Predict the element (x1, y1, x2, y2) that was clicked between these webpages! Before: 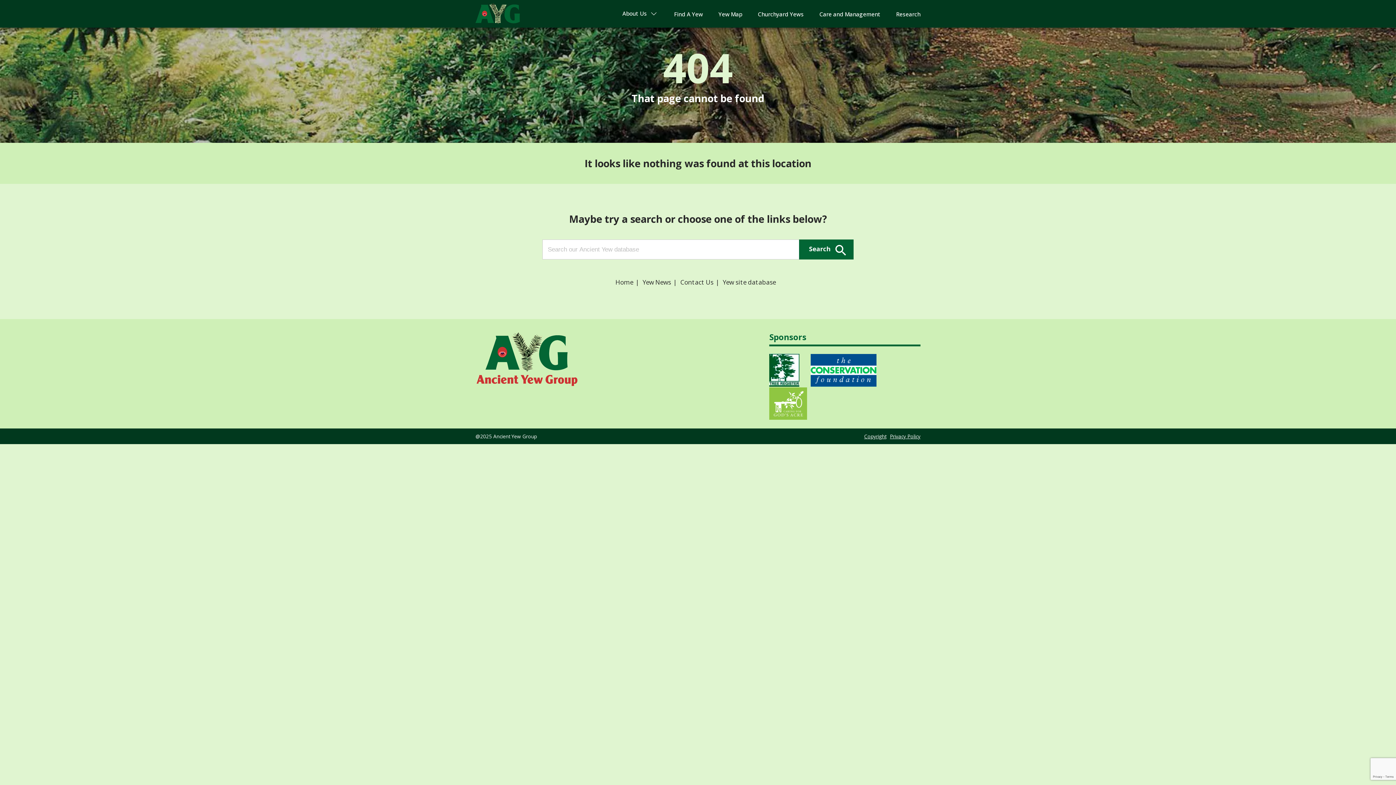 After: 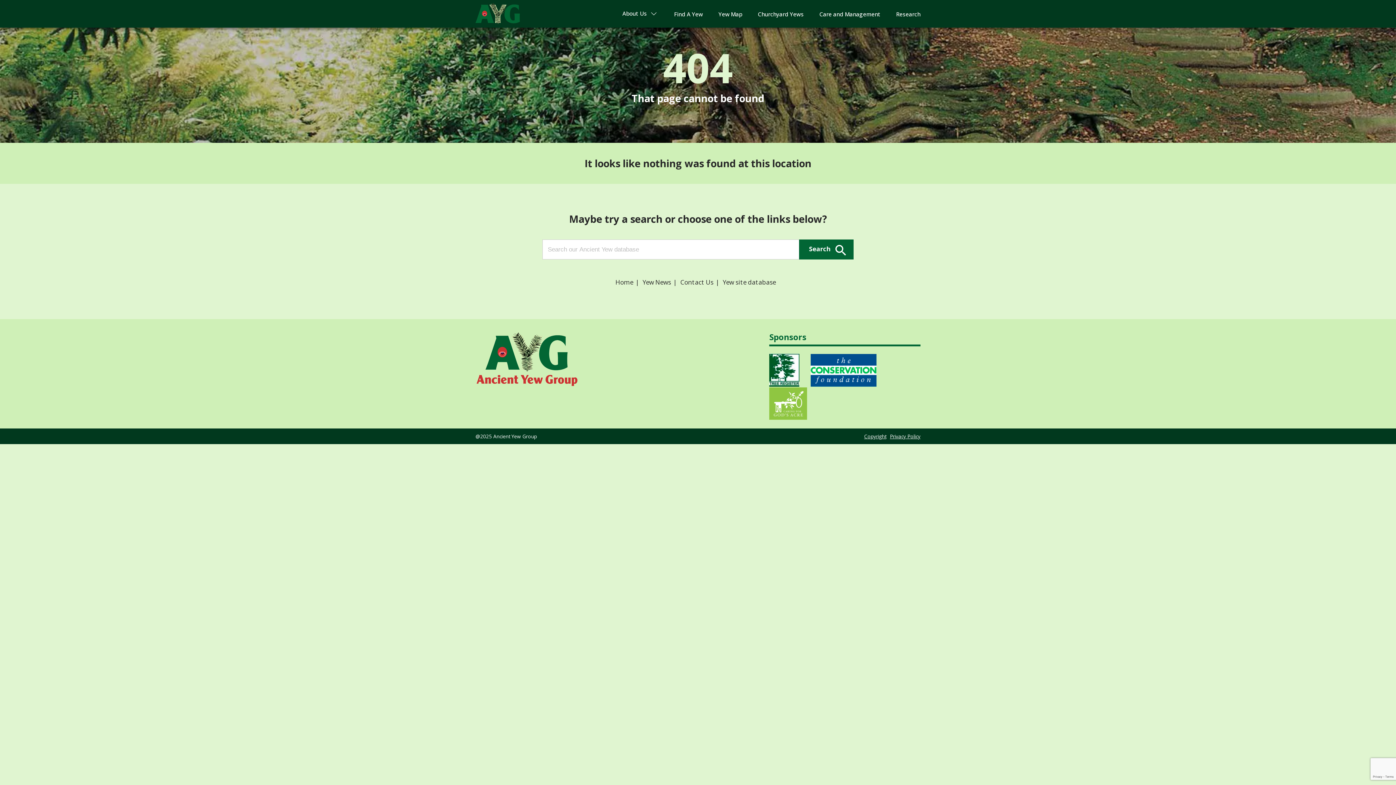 Action: bbox: (810, 354, 876, 387)